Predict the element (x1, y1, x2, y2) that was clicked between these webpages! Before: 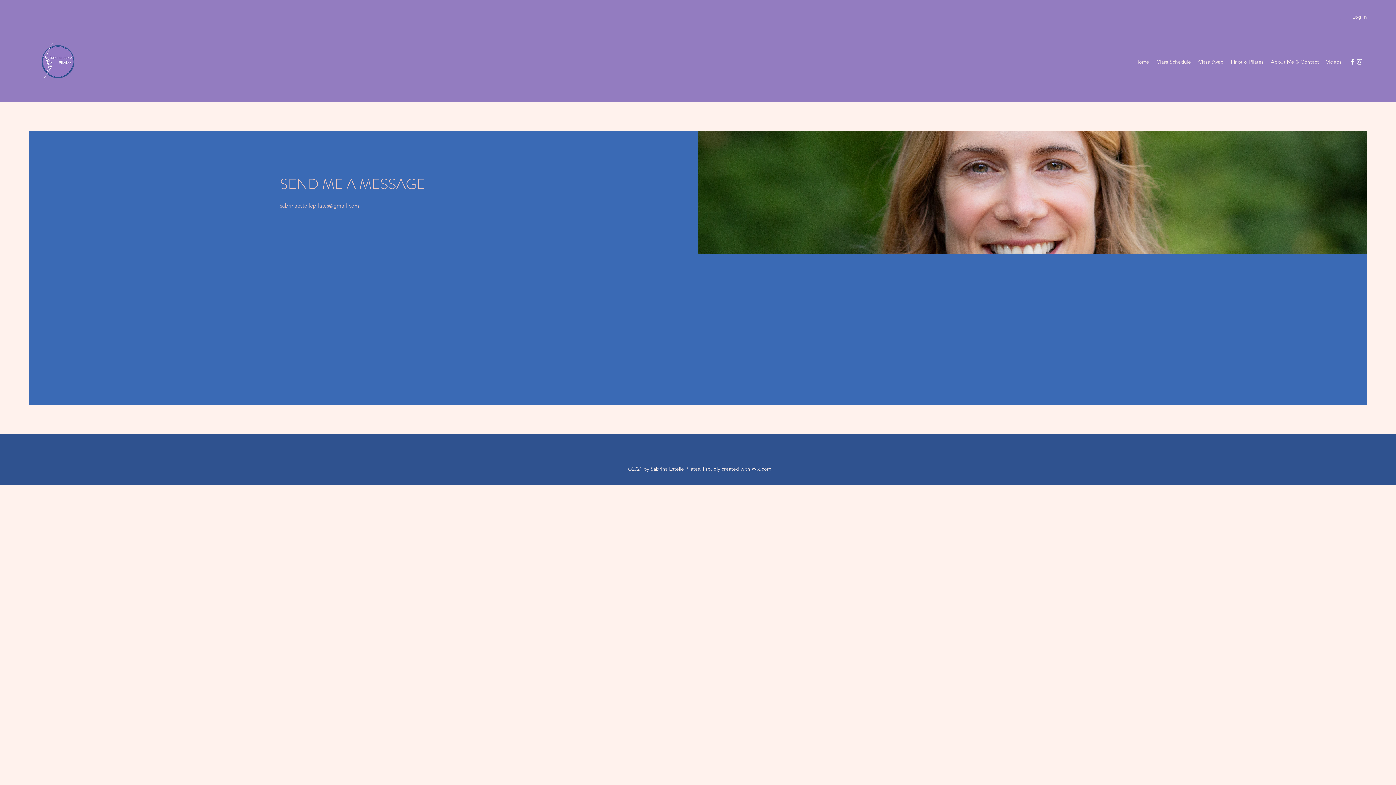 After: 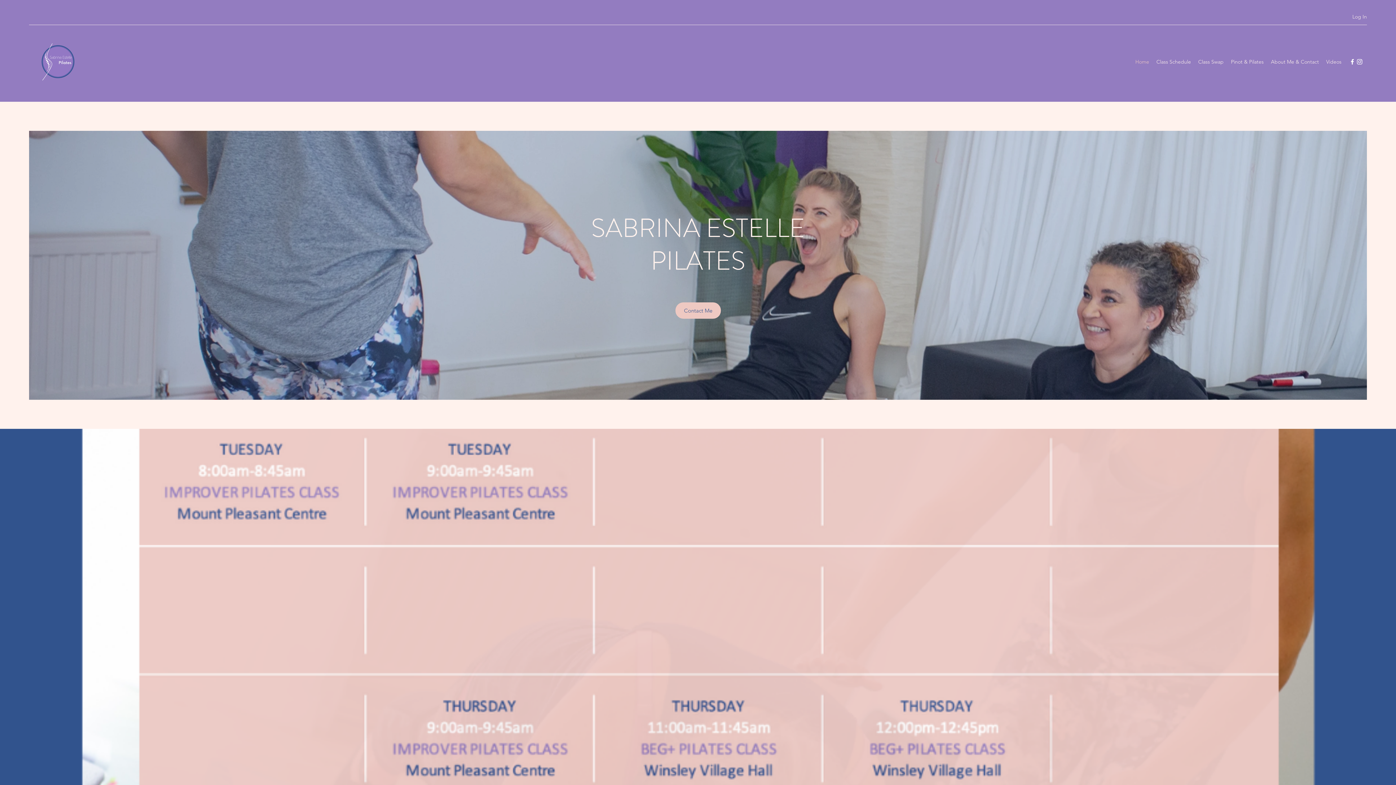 Action: label: Home bbox: (1132, 56, 1153, 67)